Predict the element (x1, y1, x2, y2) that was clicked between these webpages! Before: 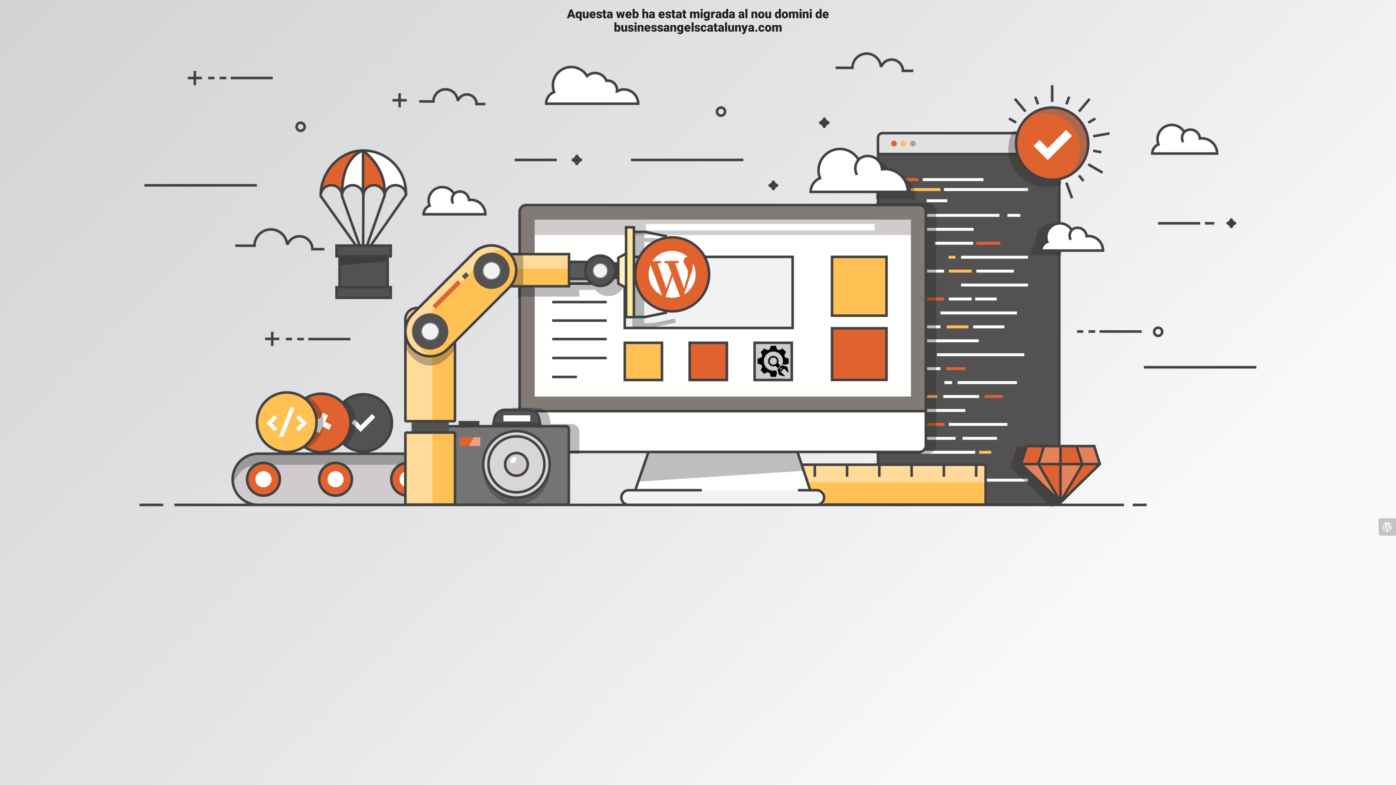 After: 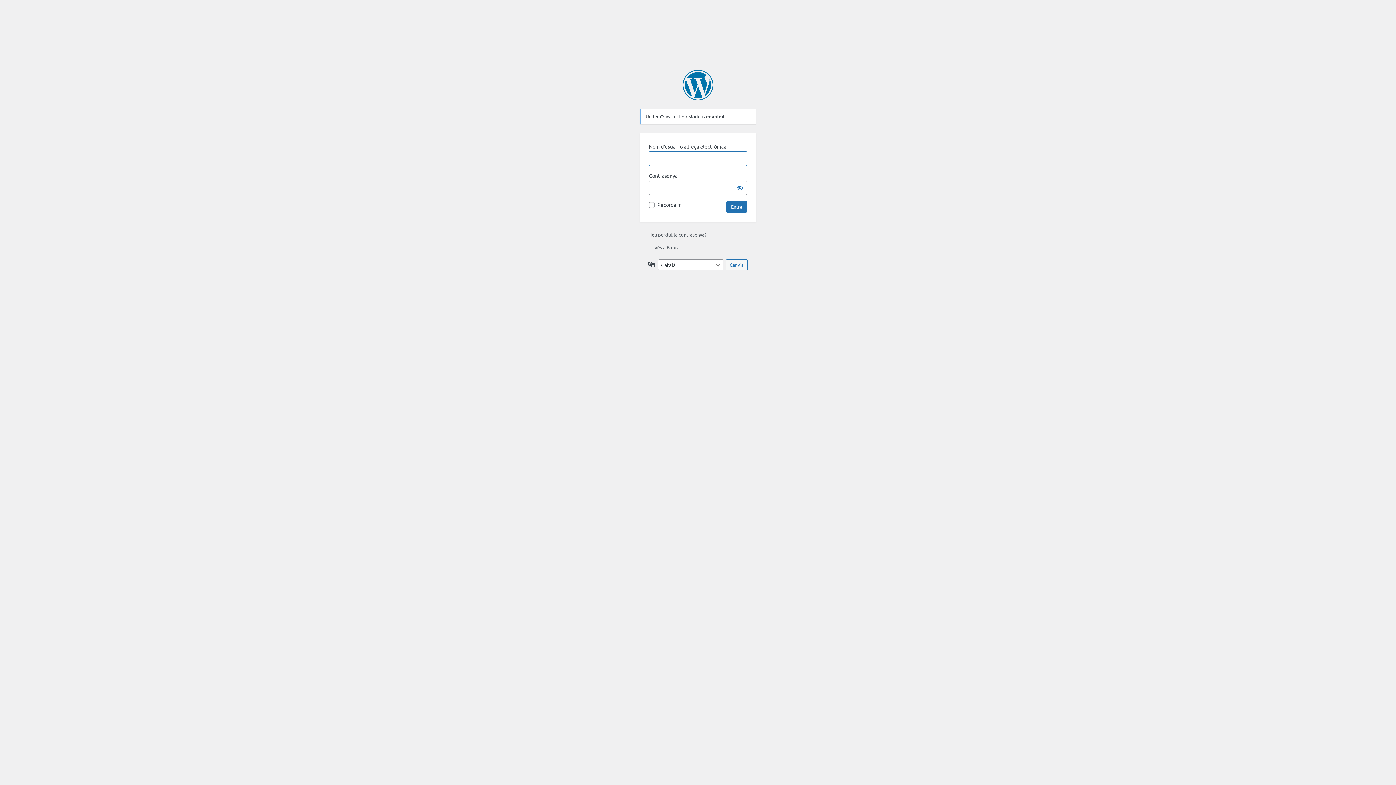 Action: bbox: (1378, 518, 1396, 535)